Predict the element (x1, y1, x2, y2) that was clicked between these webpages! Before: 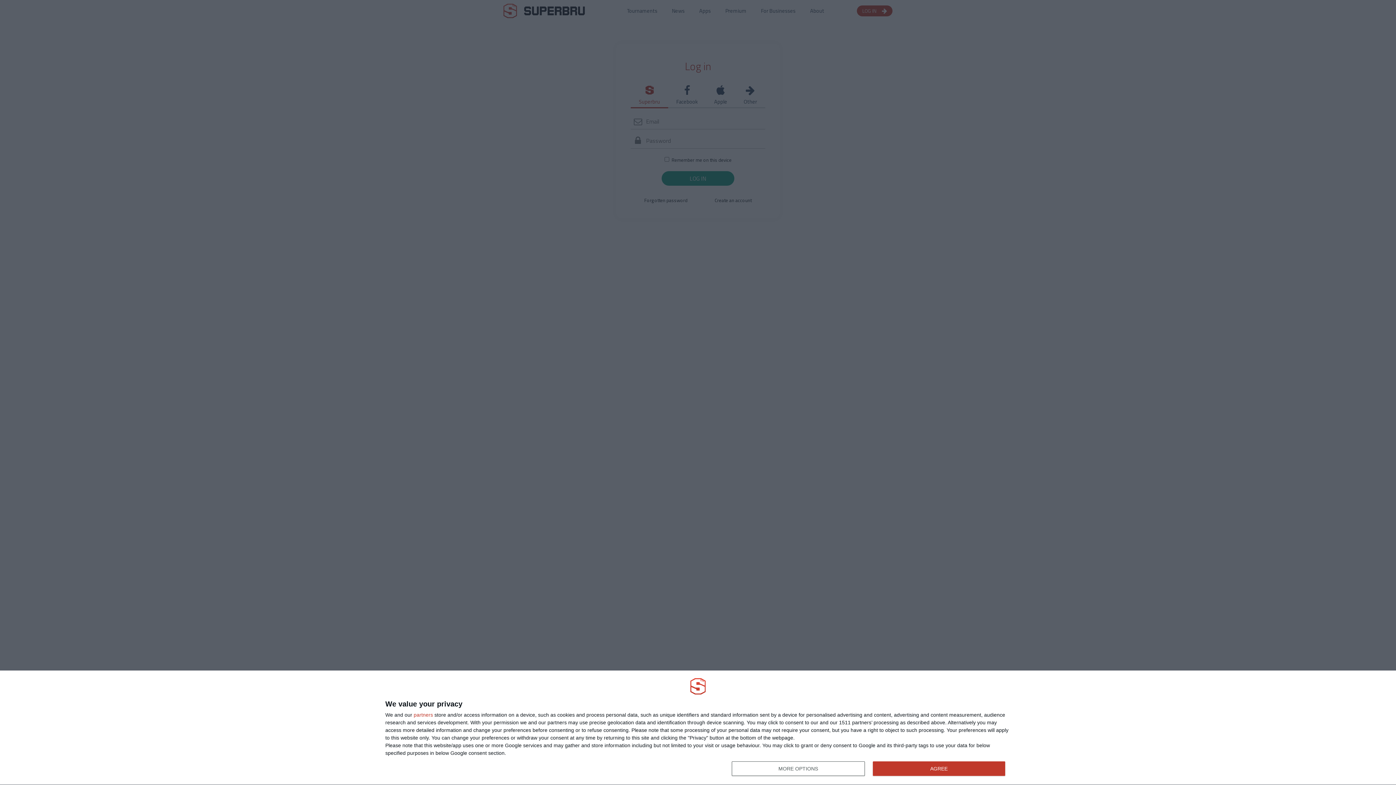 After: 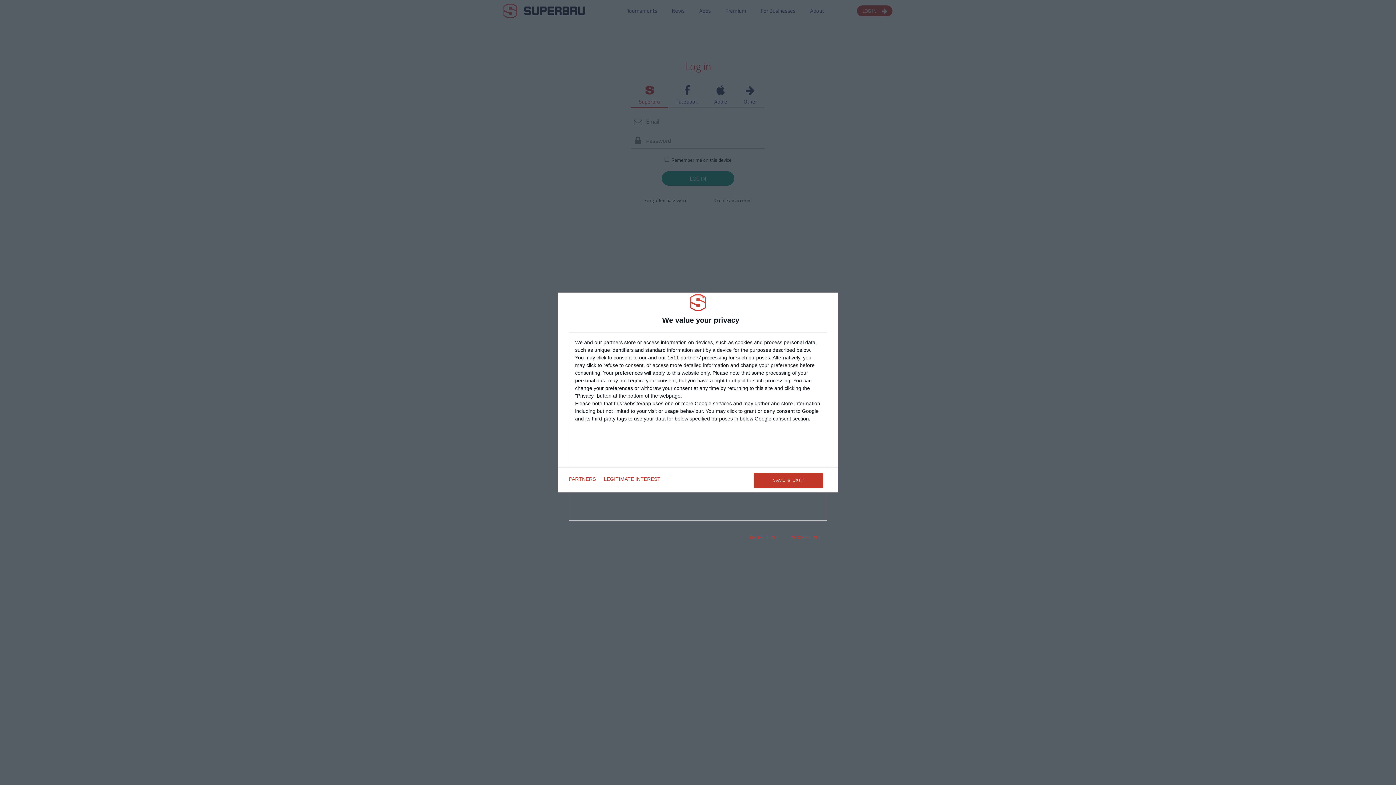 Action: label: MORE OPTIONS bbox: (732, 761, 864, 776)